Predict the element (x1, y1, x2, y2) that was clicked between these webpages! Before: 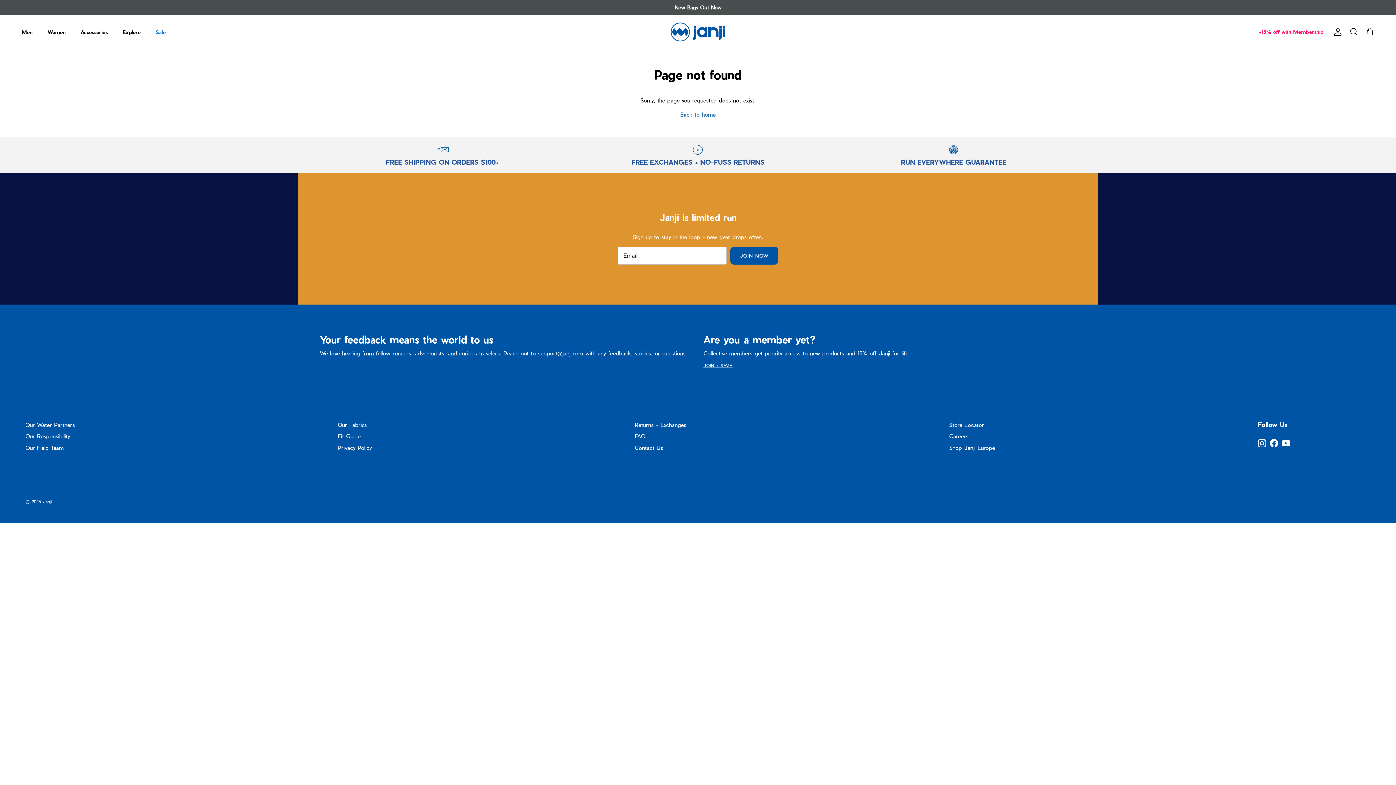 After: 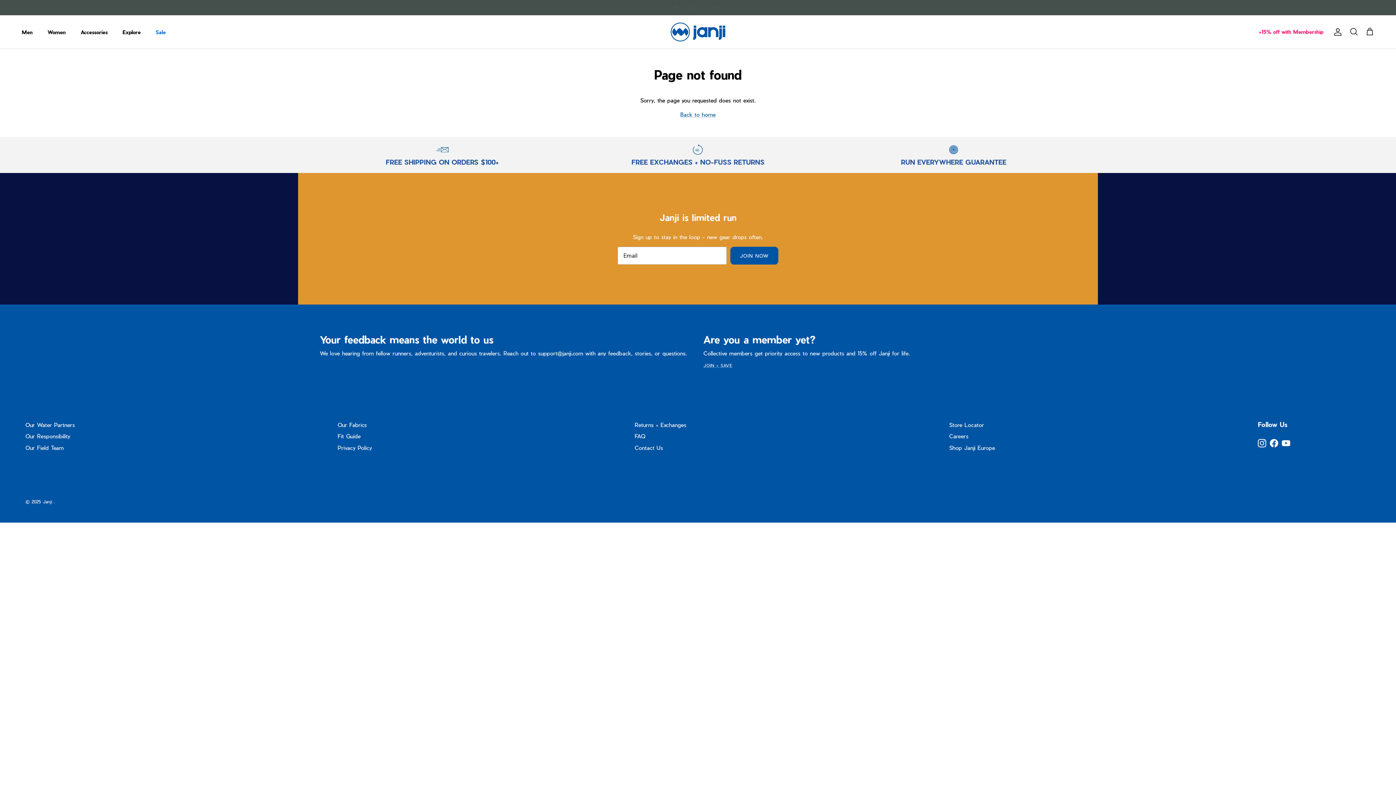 Action: bbox: (1270, 439, 1278, 447) label: Facebook